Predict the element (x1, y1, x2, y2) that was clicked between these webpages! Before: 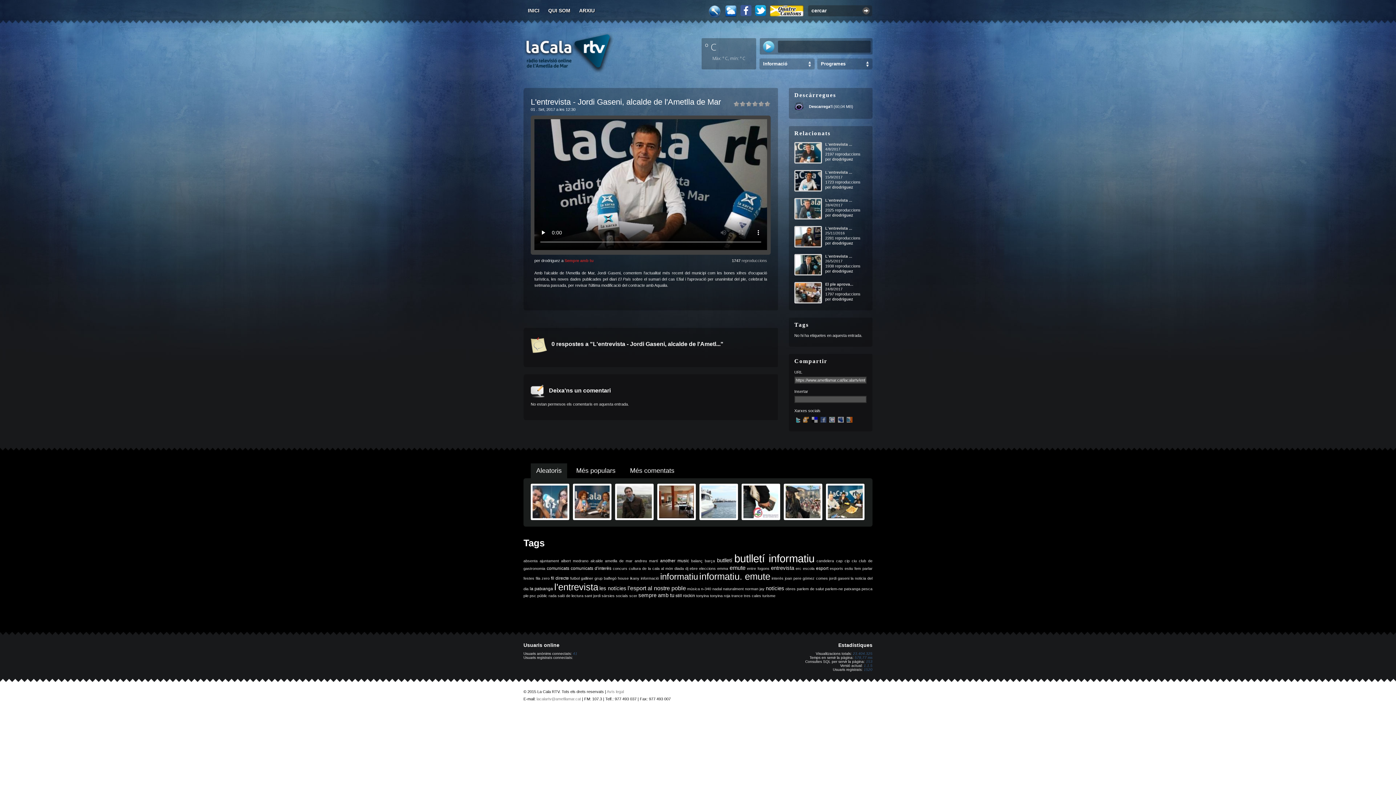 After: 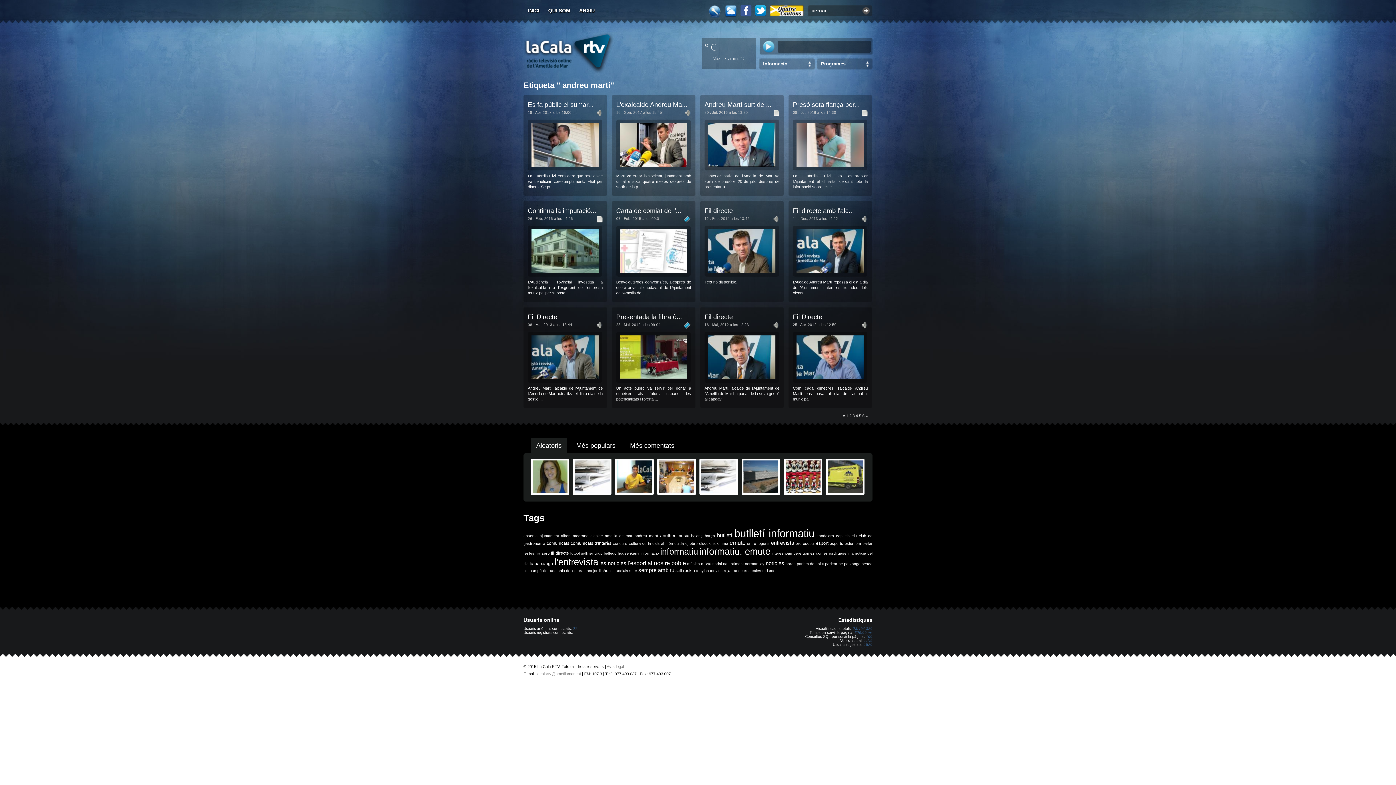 Action: label: andreu martí bbox: (634, 558, 658, 563)